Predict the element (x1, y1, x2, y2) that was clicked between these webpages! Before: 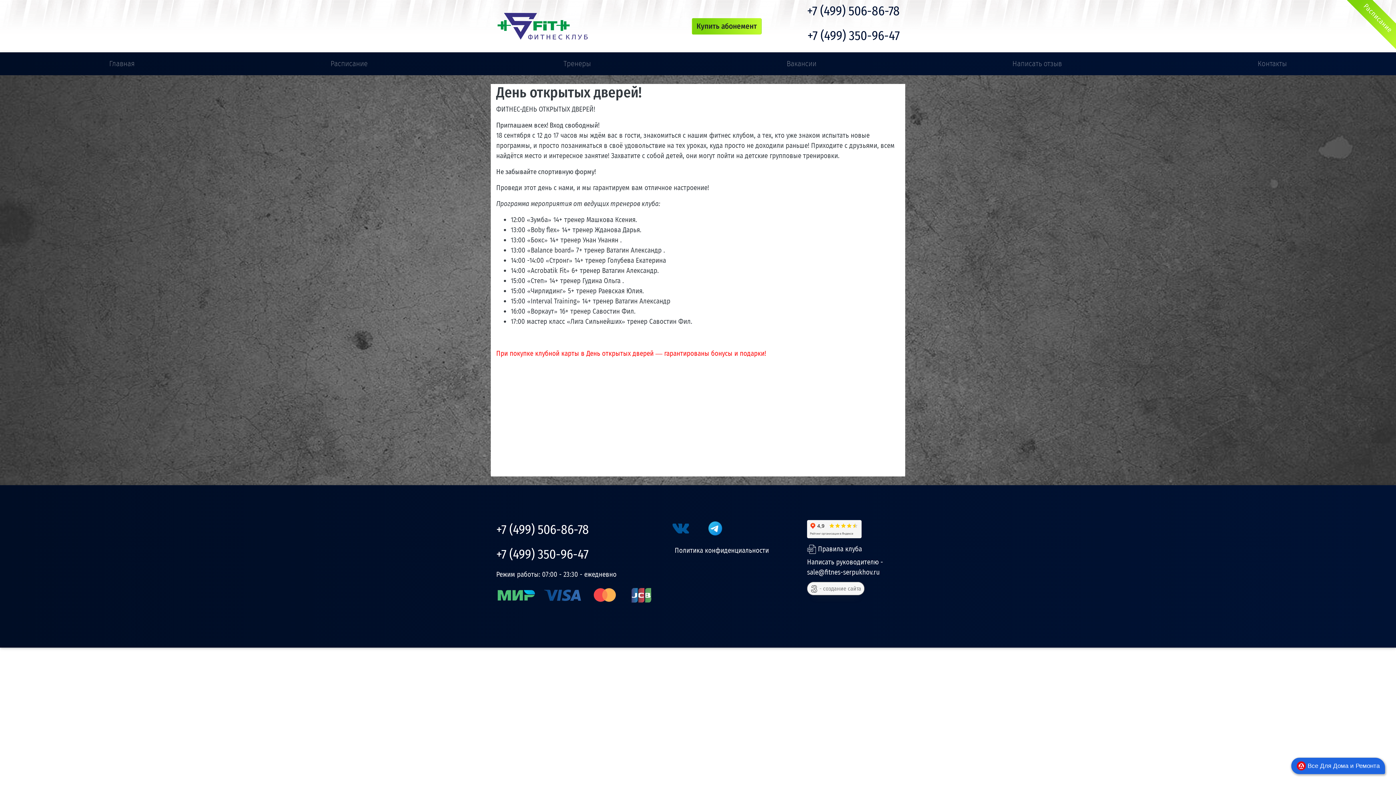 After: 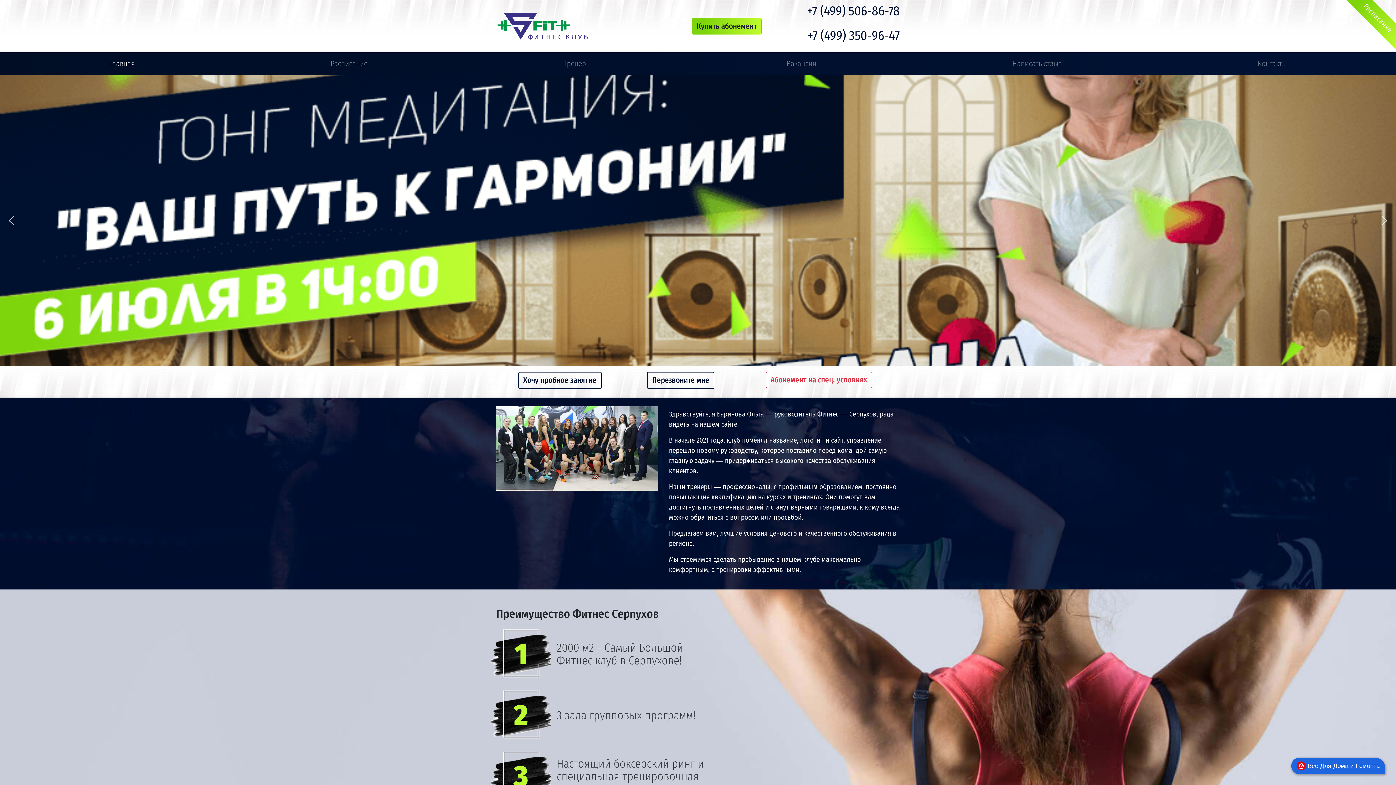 Action: label: Главная bbox: (11, 55, 232, 72)